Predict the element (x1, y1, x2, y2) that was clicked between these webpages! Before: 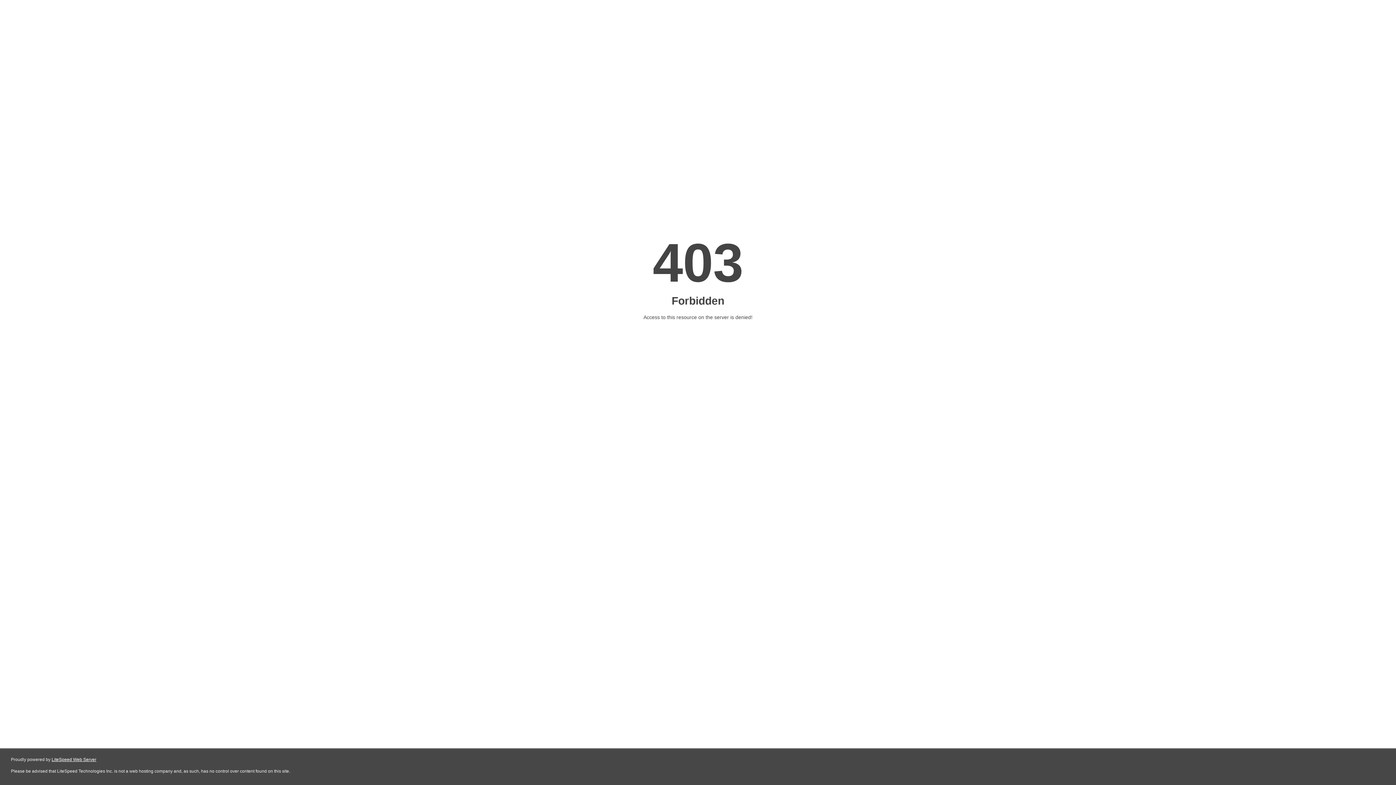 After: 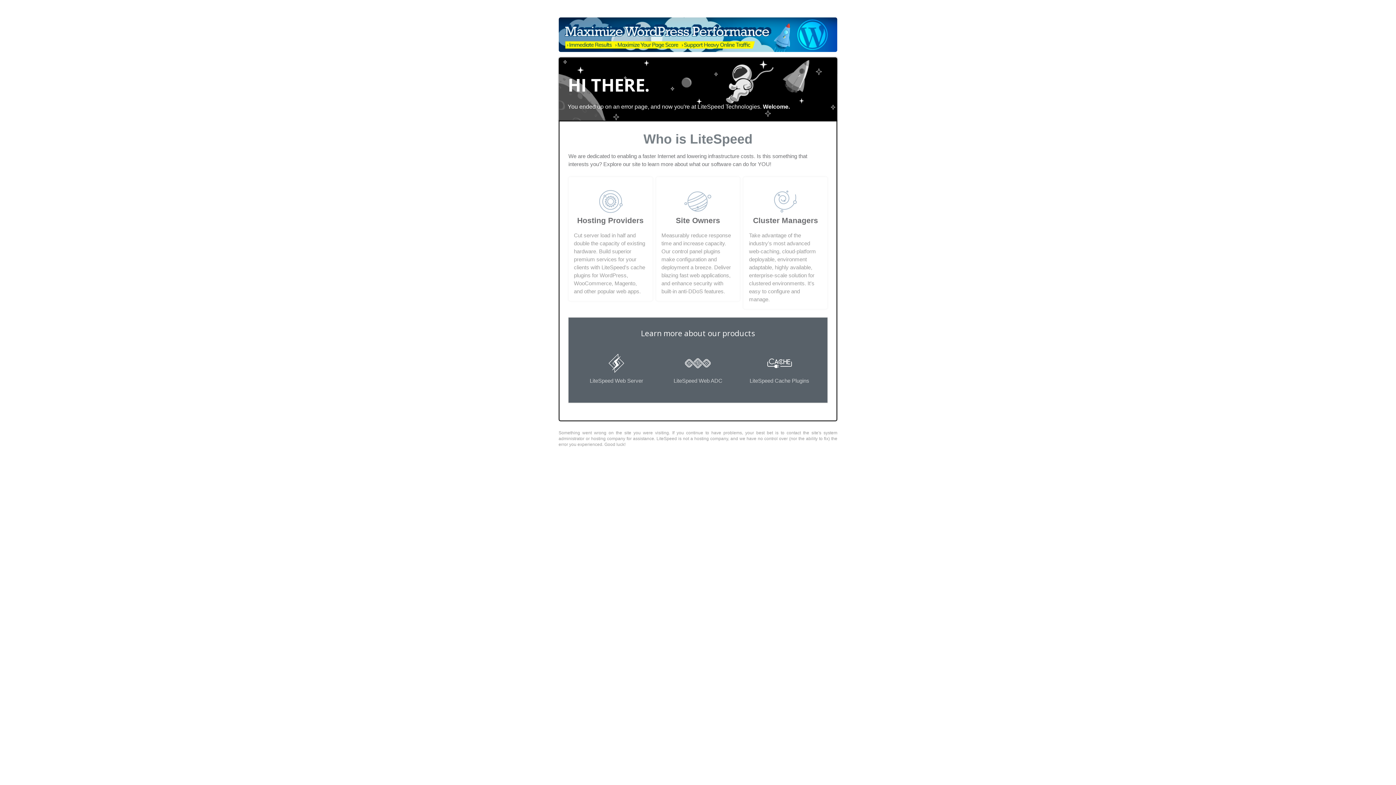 Action: label: LiteSpeed Web Server bbox: (51, 757, 96, 762)